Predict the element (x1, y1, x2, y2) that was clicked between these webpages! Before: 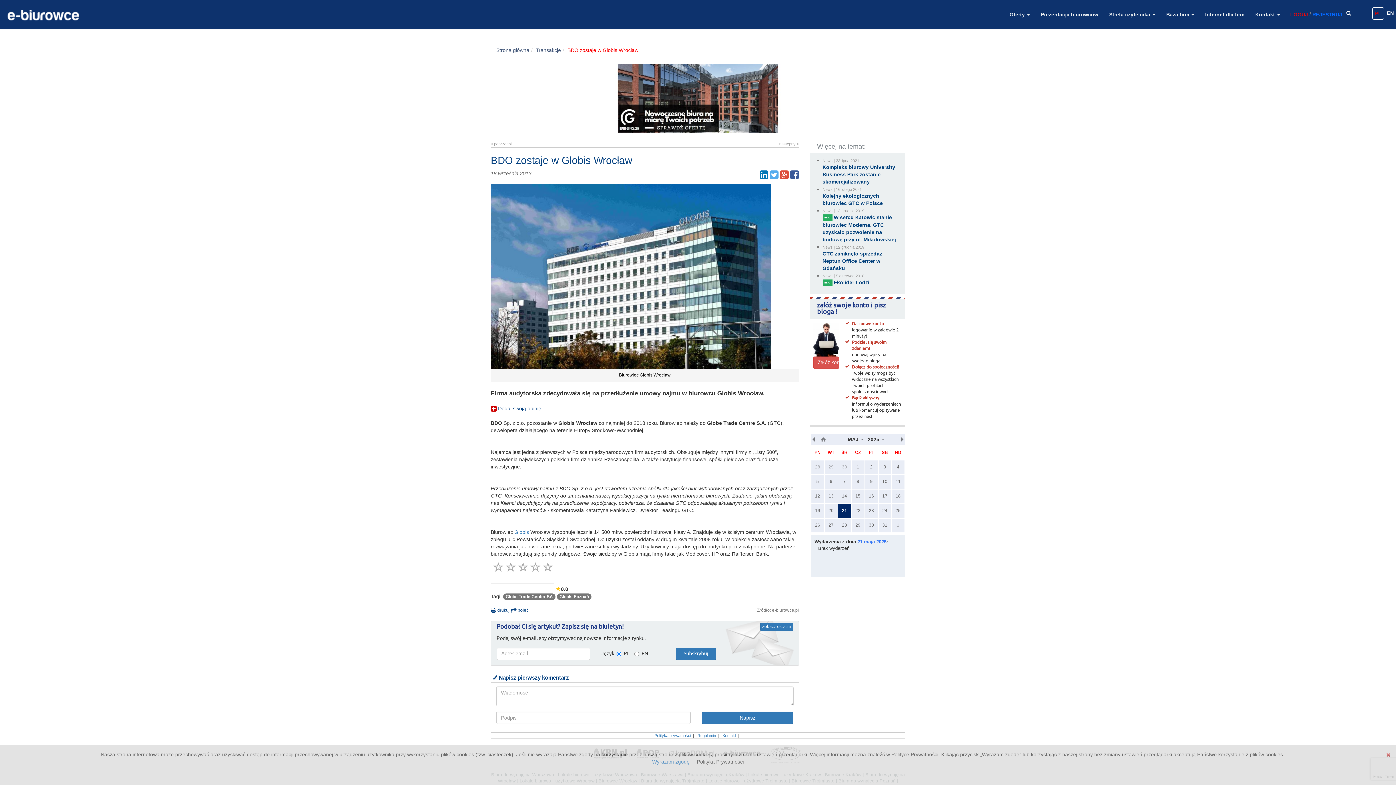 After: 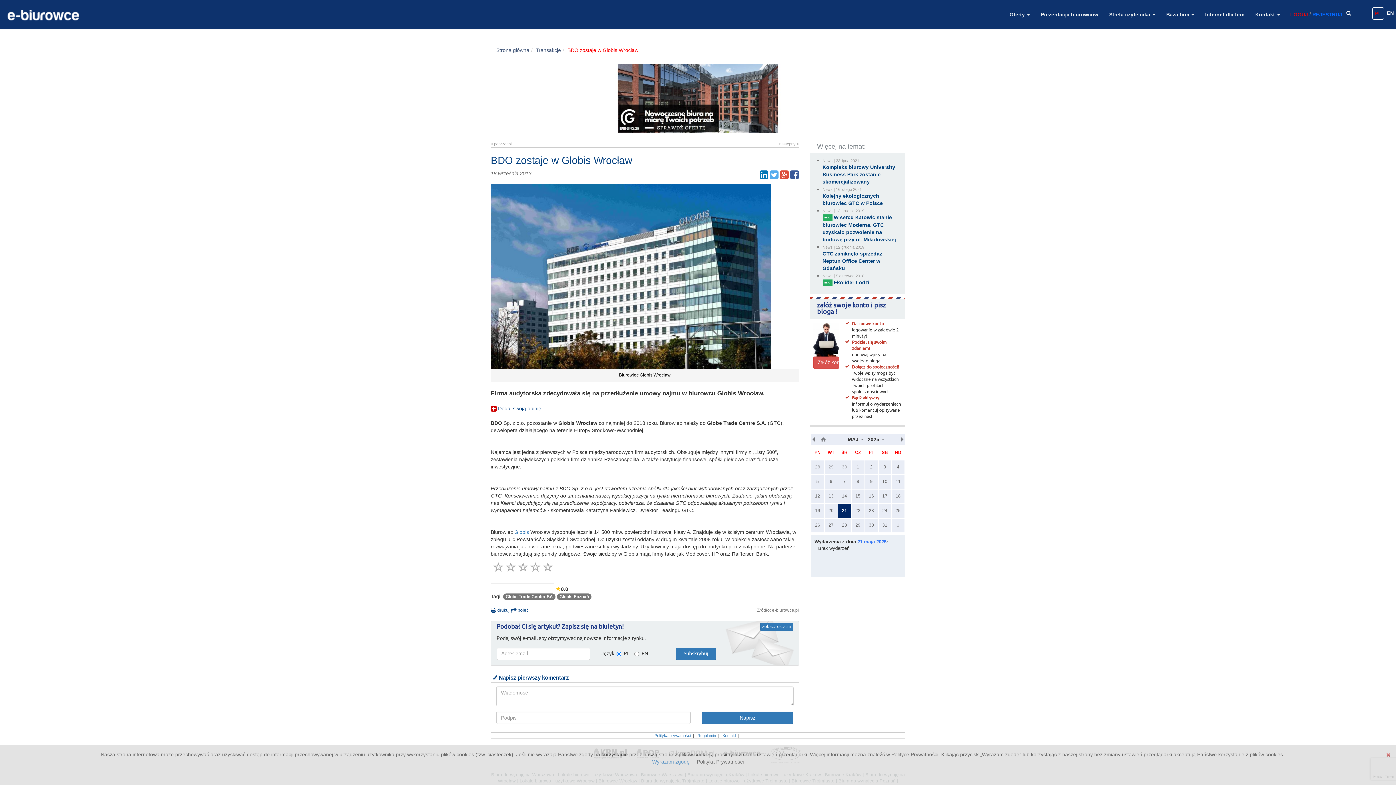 Action: bbox: (490, 608, 509, 613) label:  drukuj